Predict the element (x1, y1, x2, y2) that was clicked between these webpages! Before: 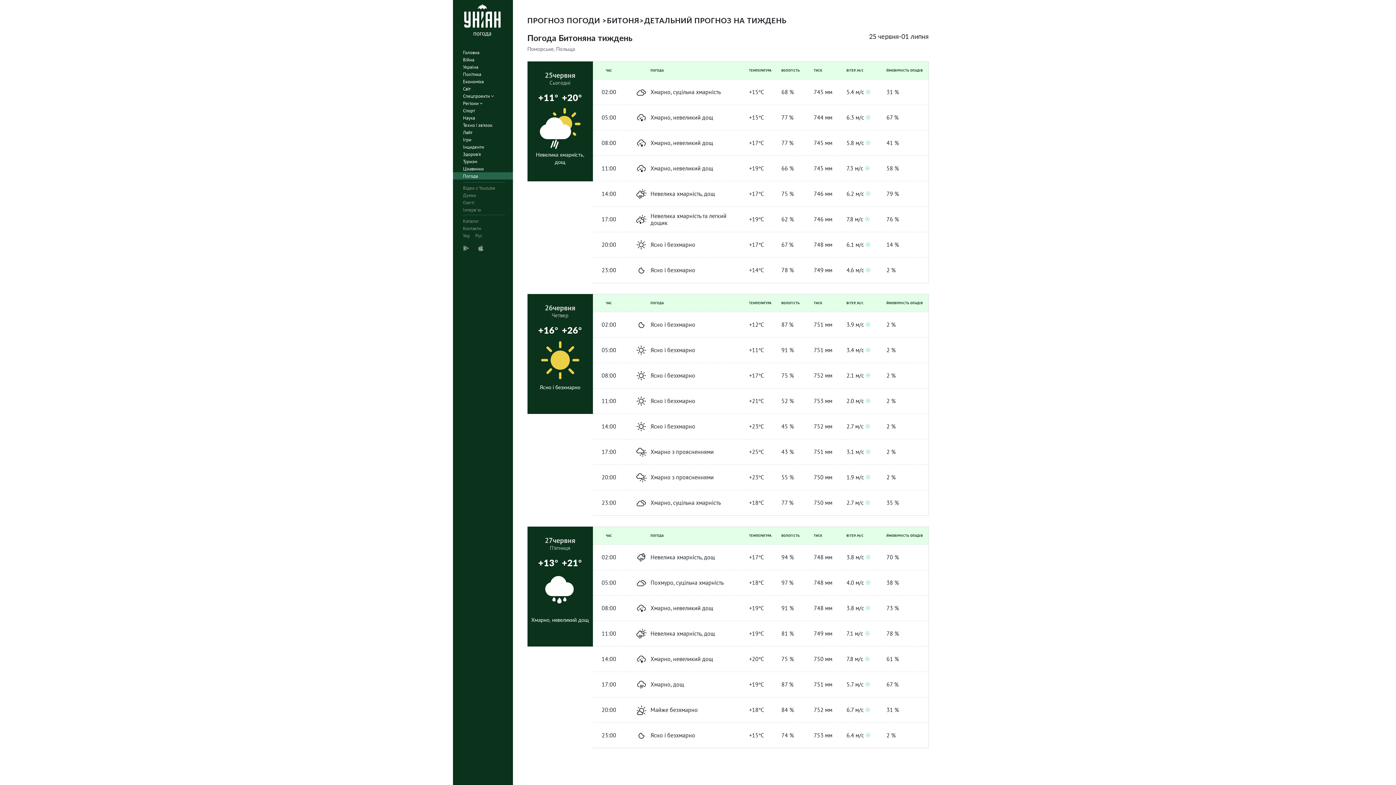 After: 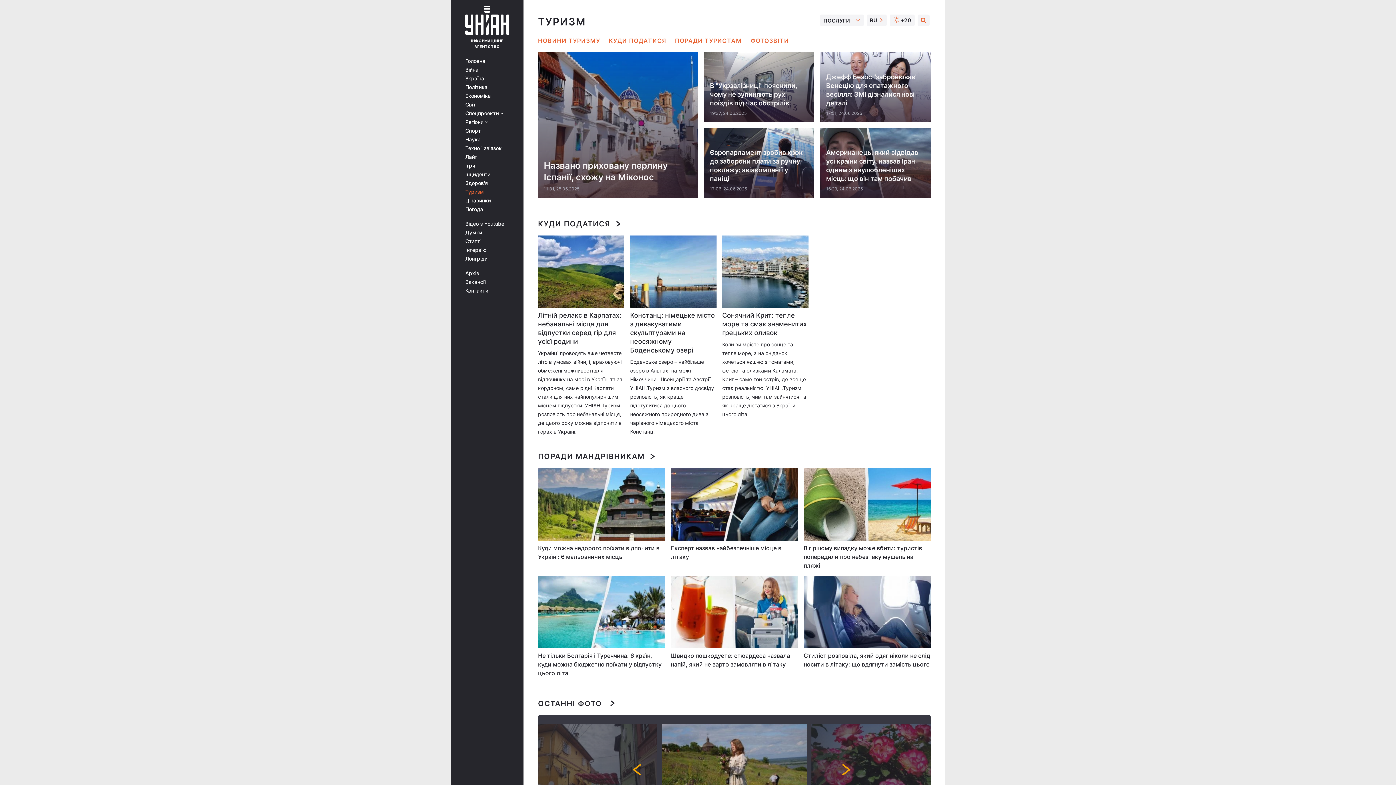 Action: bbox: (452, 157, 517, 165) label: Туризм